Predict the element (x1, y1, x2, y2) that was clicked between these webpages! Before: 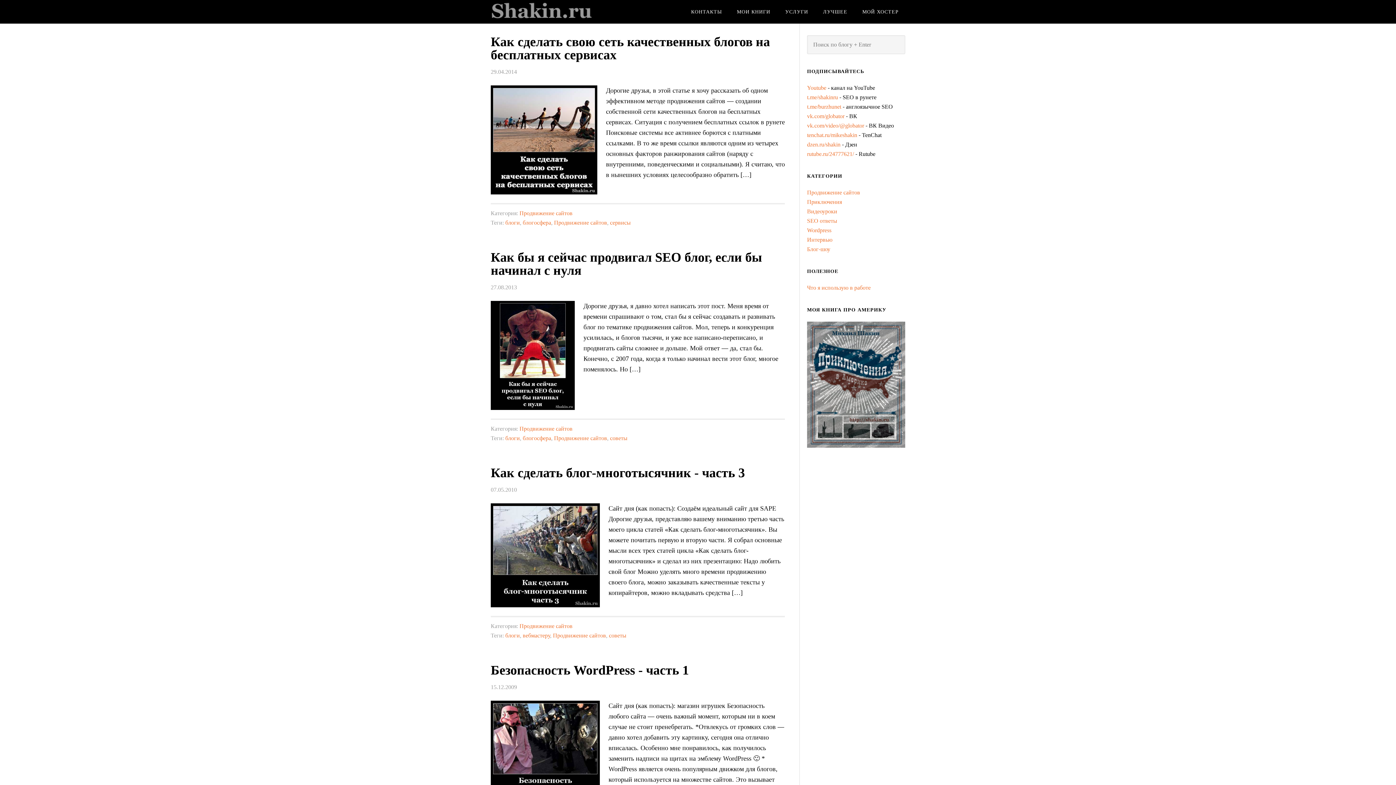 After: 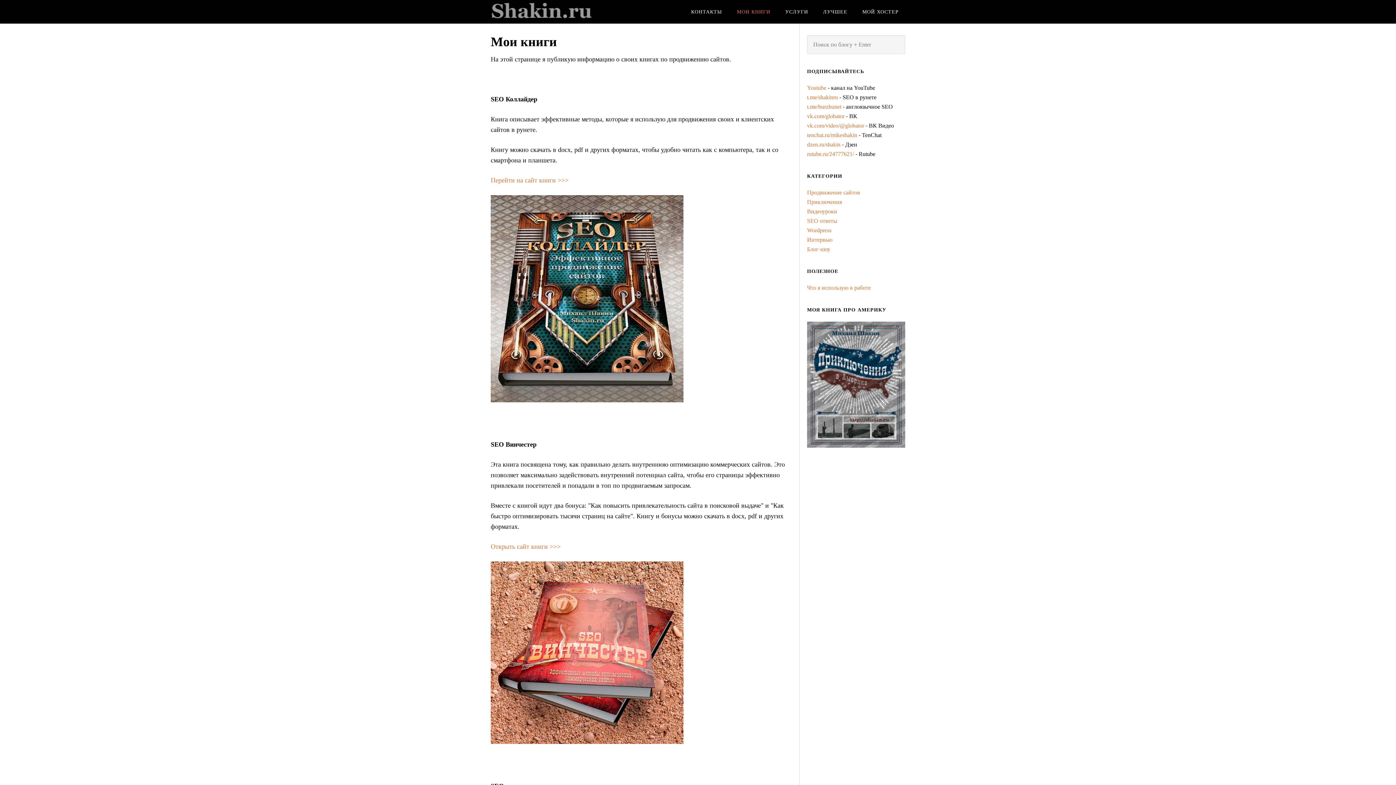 Action: bbox: (730, 0, 777, 23) label: МОИ КНИГИ